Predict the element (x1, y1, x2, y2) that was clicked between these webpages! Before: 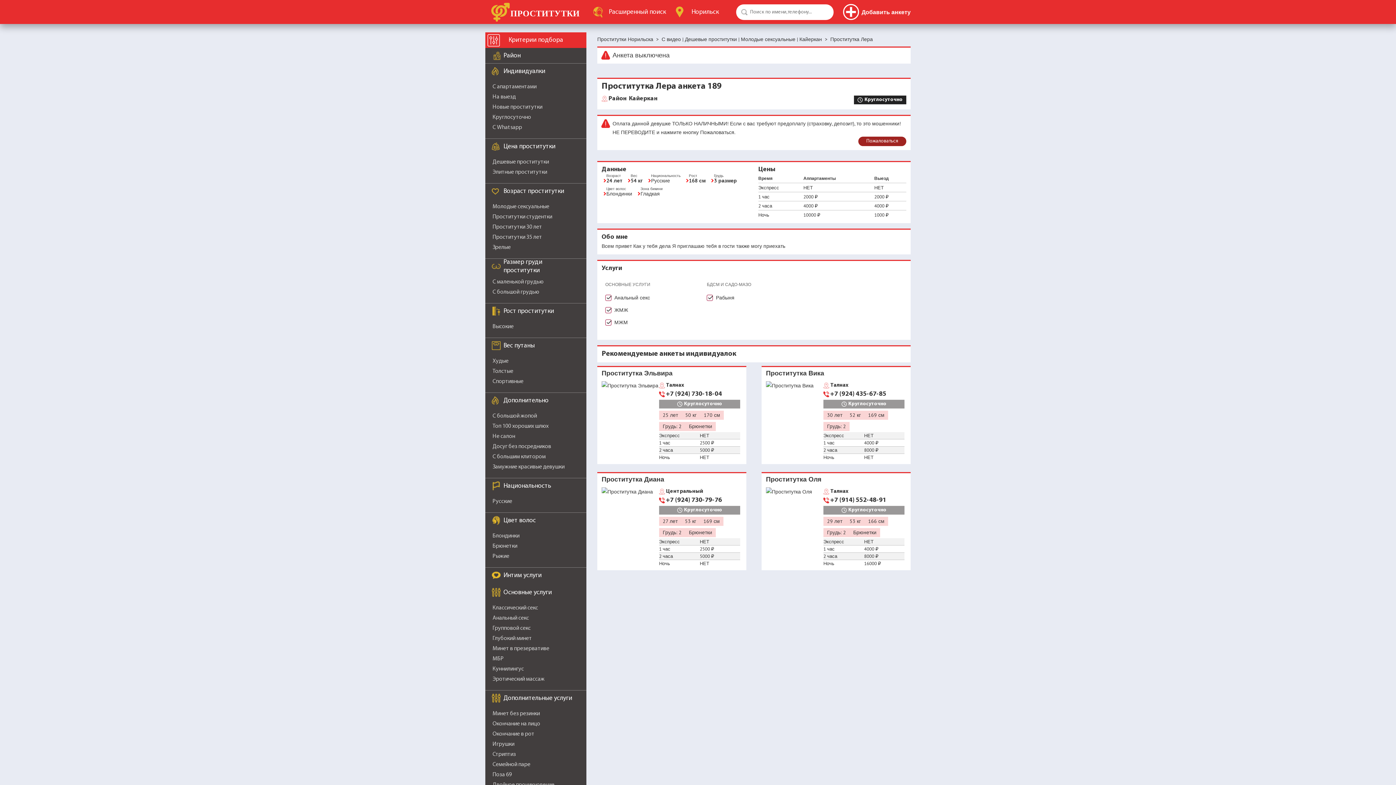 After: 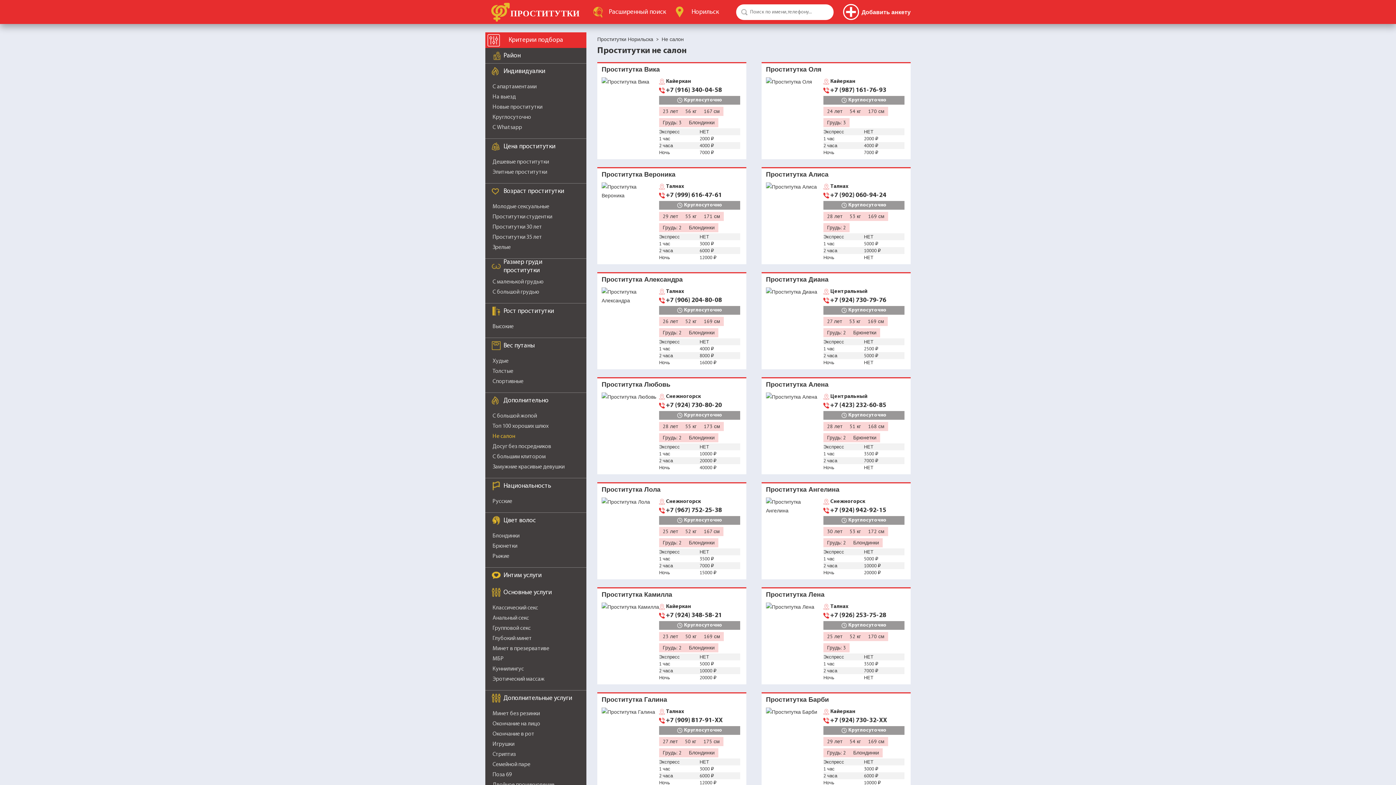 Action: bbox: (492, 433, 515, 439) label: Не салон